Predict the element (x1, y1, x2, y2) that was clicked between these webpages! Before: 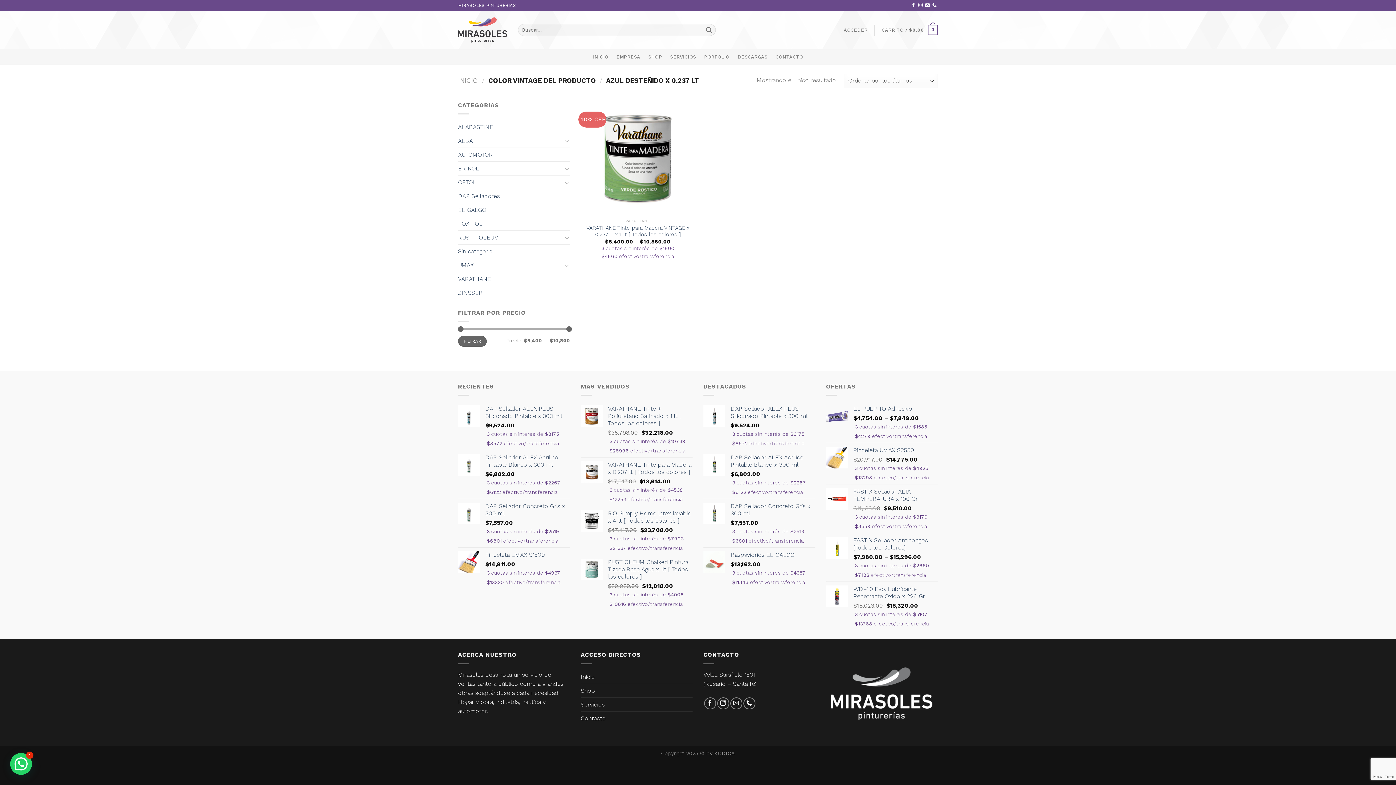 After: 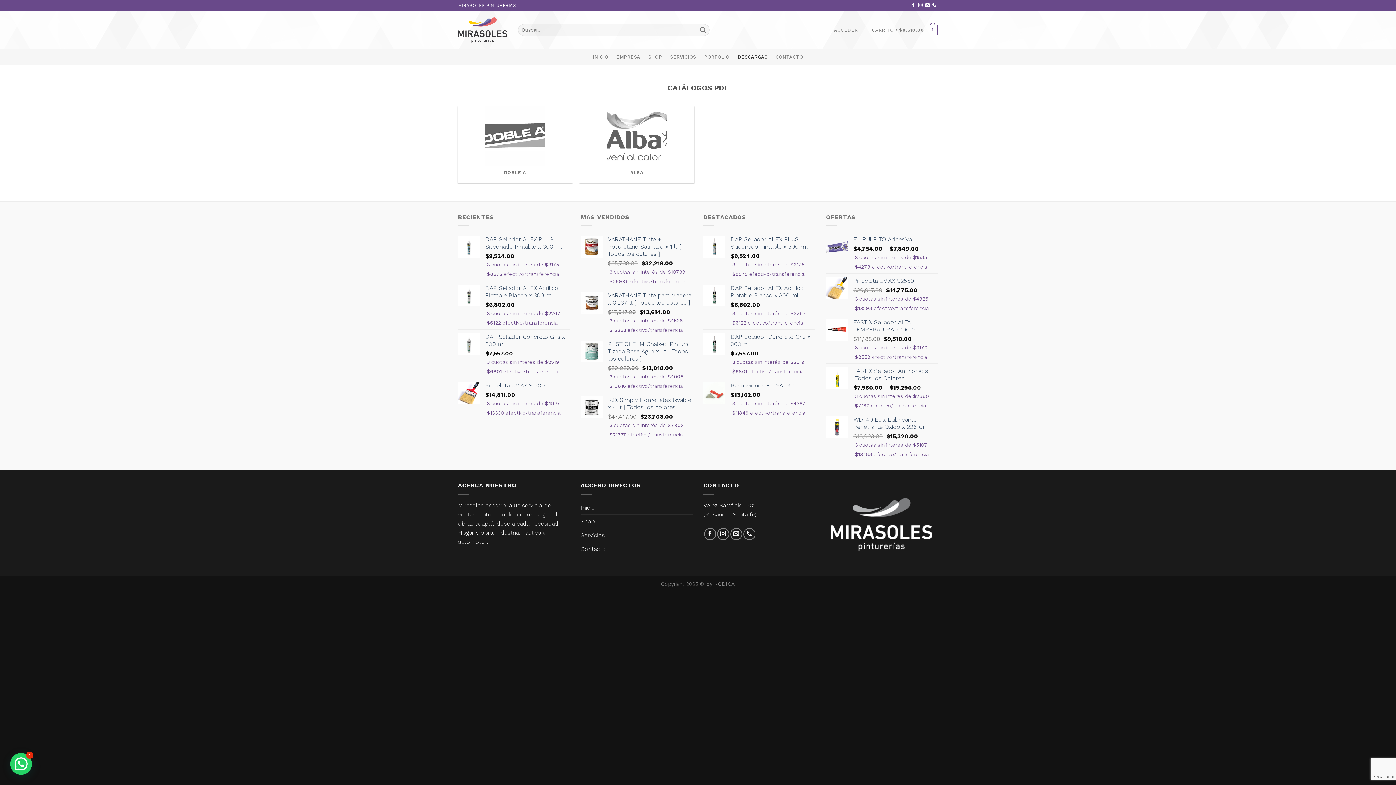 Action: bbox: (737, 50, 767, 62) label: DESCARGAS